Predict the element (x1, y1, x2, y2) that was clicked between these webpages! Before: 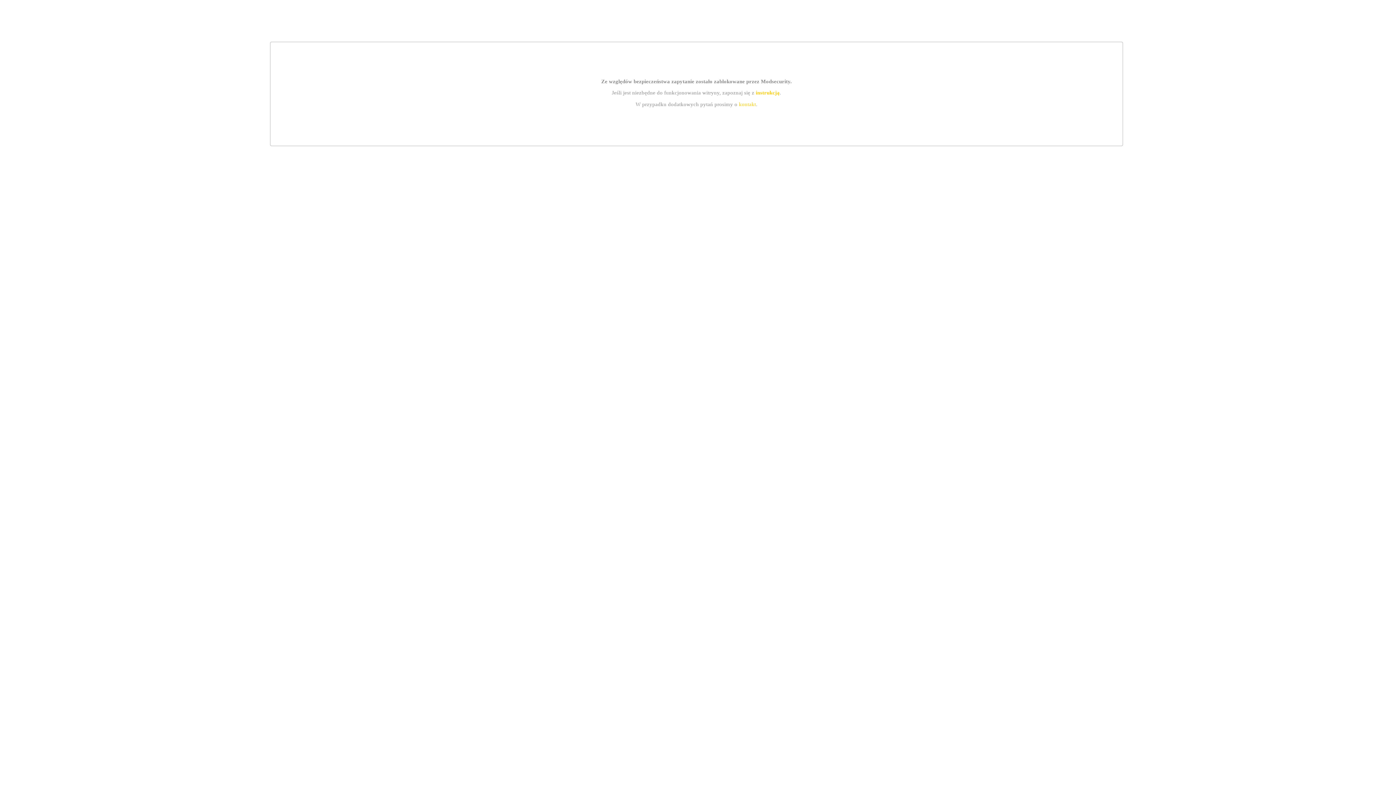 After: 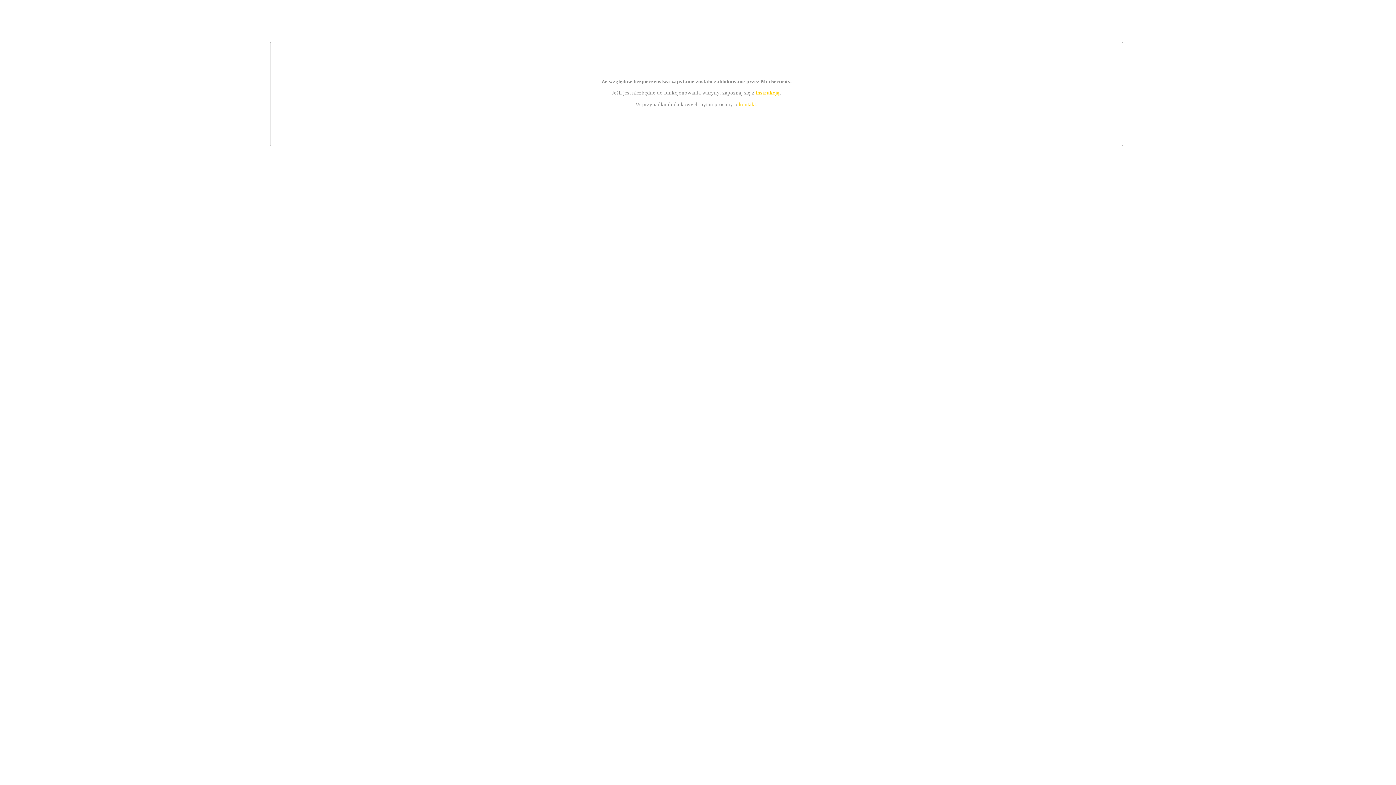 Action: bbox: (739, 101, 756, 107) label: kontakt